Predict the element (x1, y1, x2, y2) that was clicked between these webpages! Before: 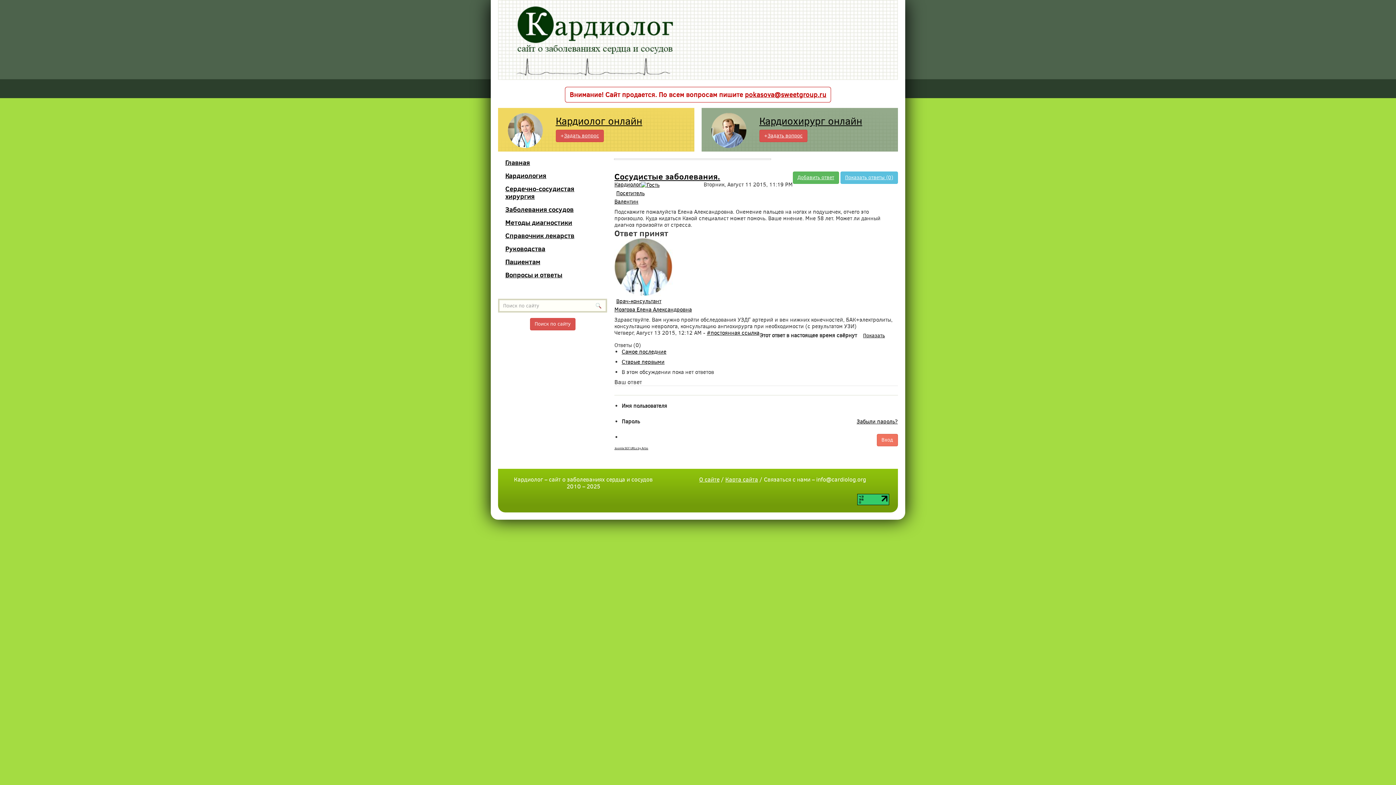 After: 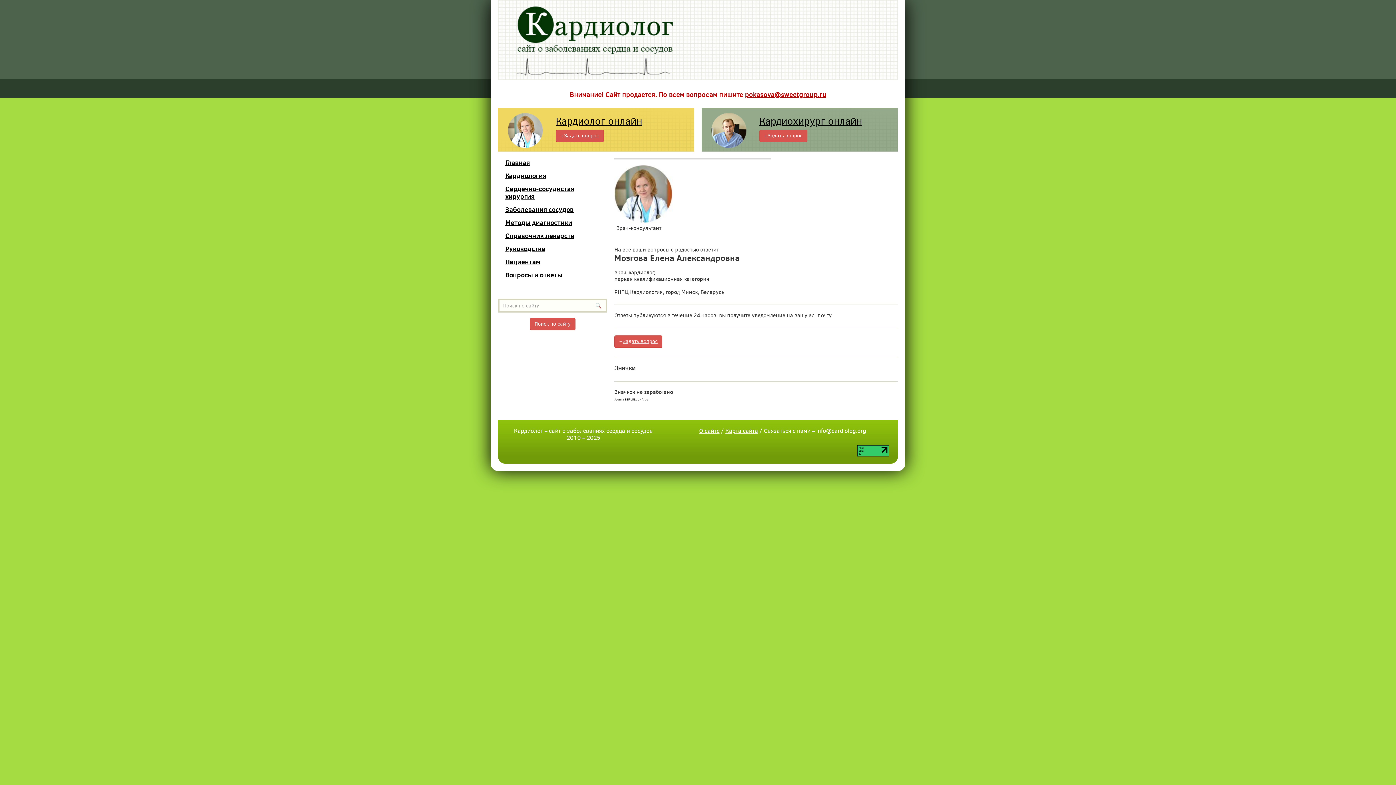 Action: bbox: (555, 114, 642, 128) label: Кардиолог онлайн